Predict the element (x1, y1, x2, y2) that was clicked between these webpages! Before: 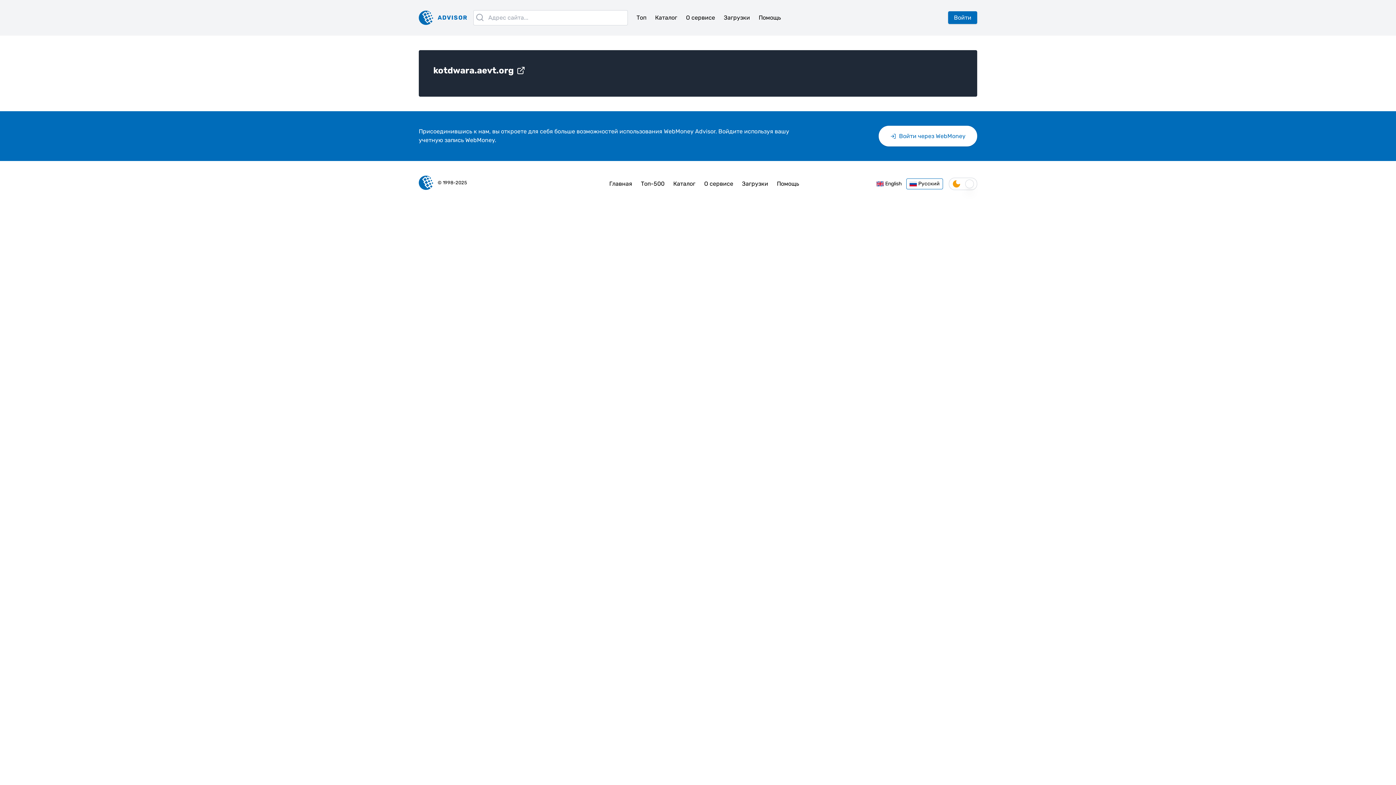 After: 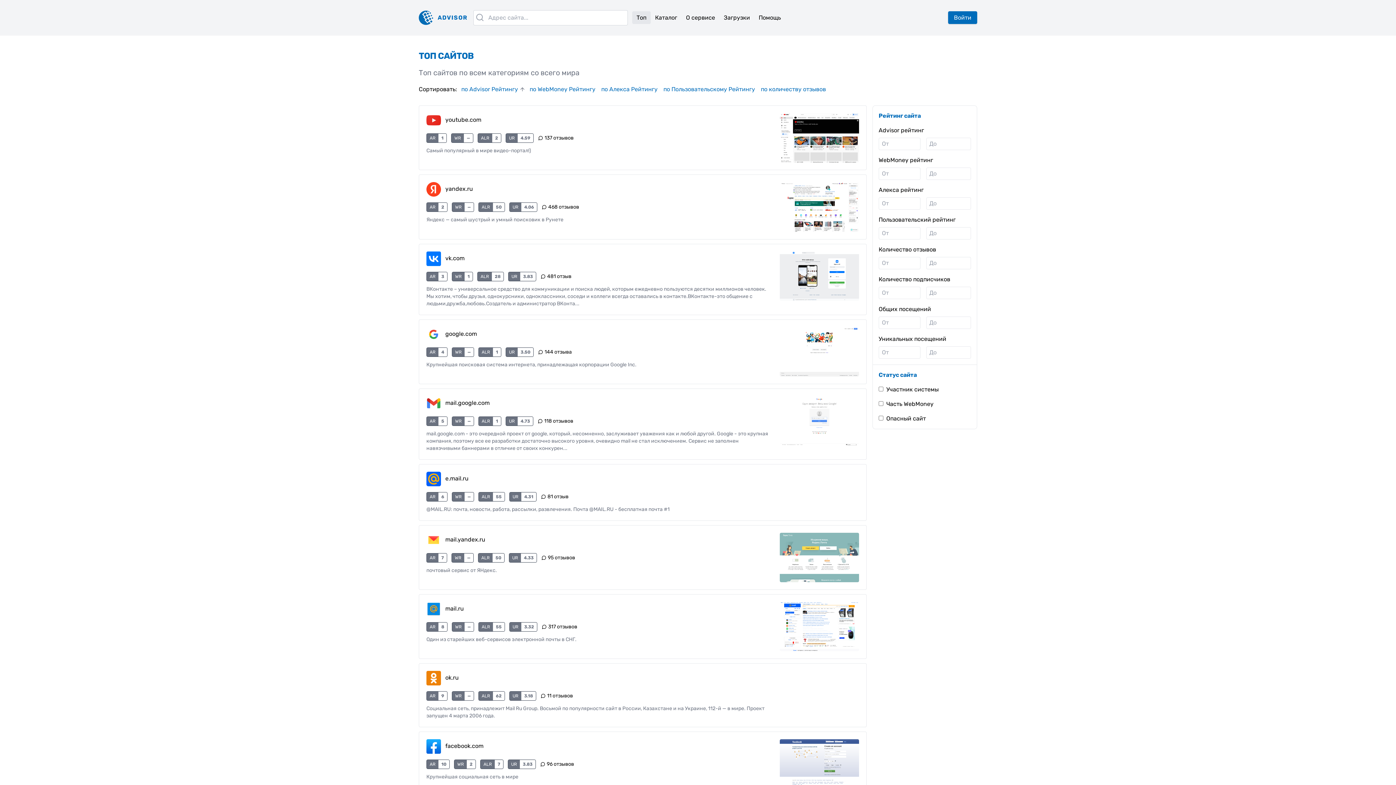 Action: bbox: (632, 11, 650, 24) label: Топ